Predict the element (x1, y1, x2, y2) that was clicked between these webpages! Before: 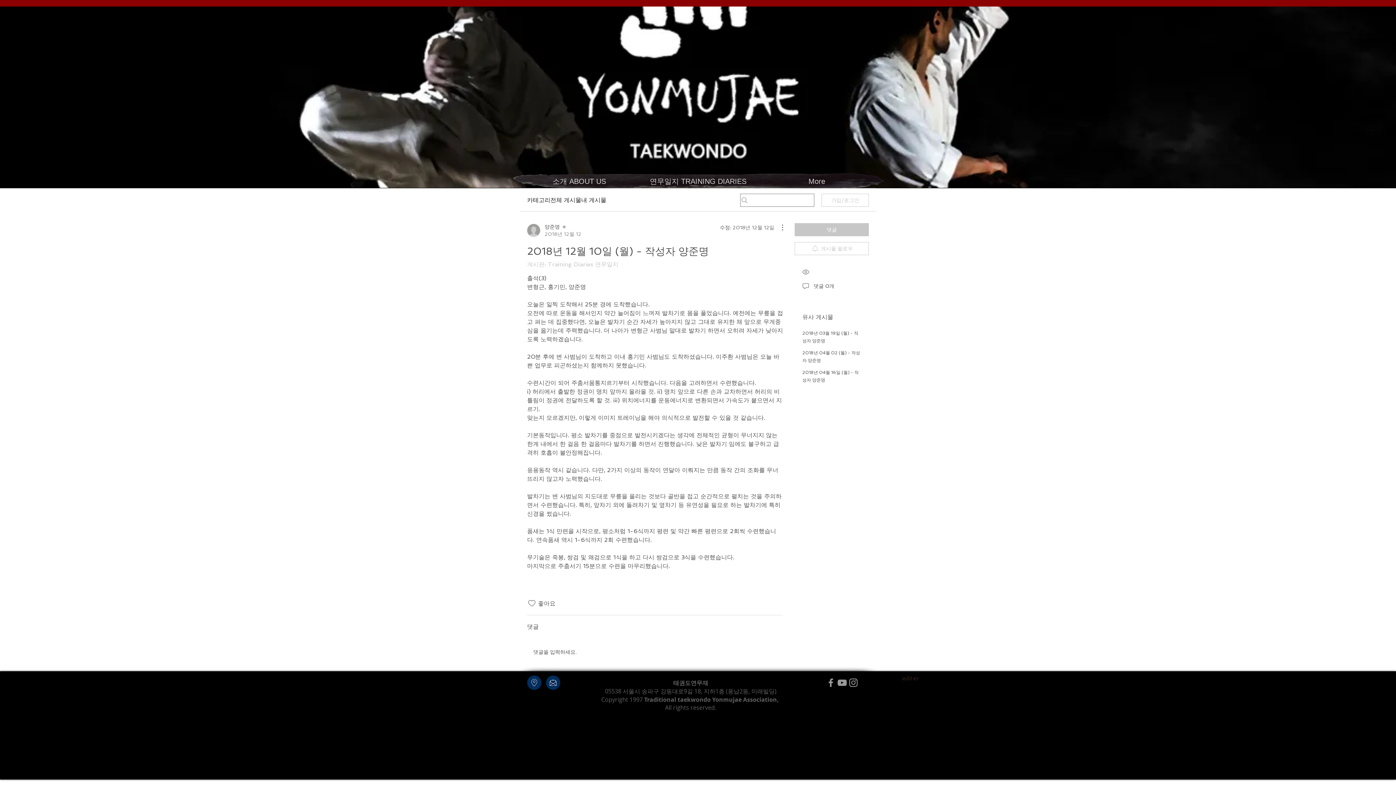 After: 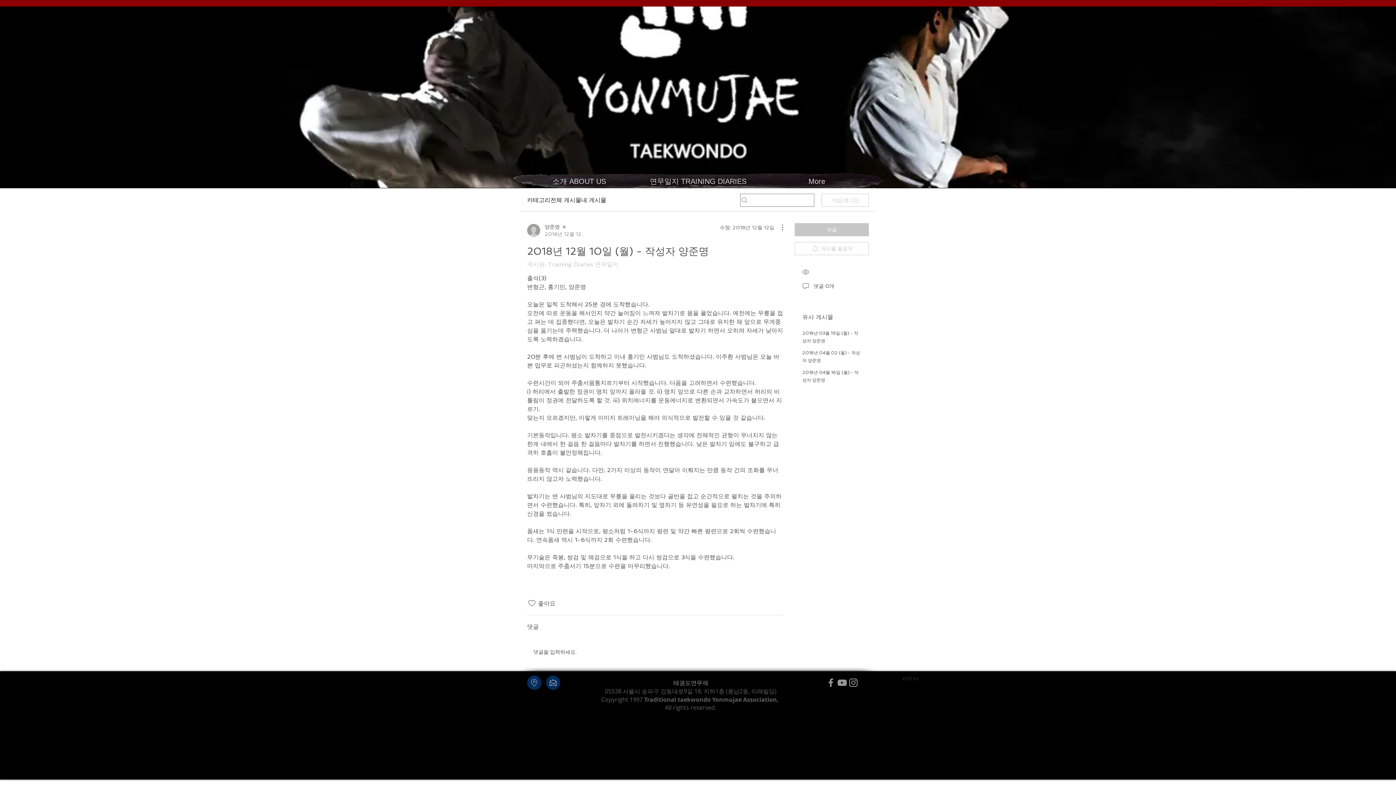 Action: bbox: (836, 677, 848, 688) label: Grey YouTube Icon